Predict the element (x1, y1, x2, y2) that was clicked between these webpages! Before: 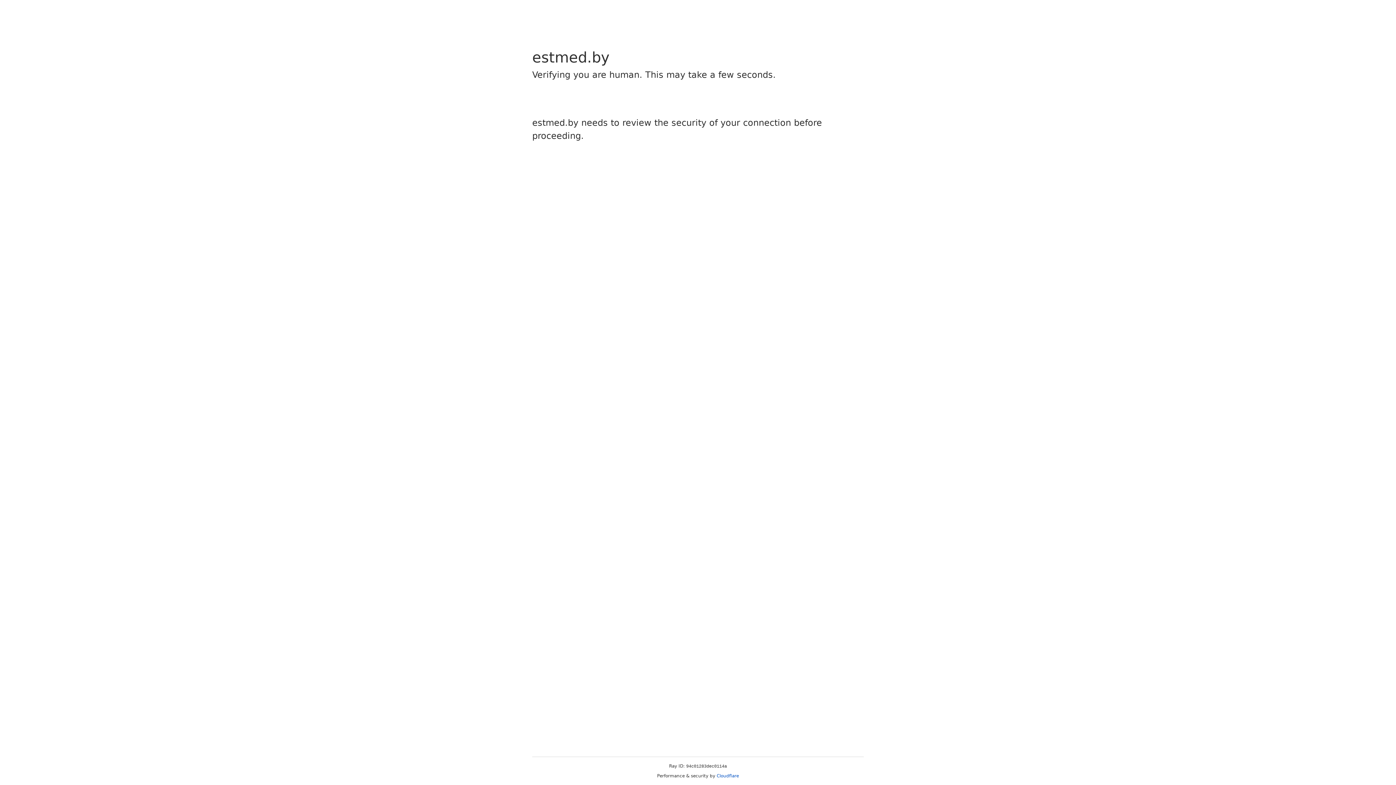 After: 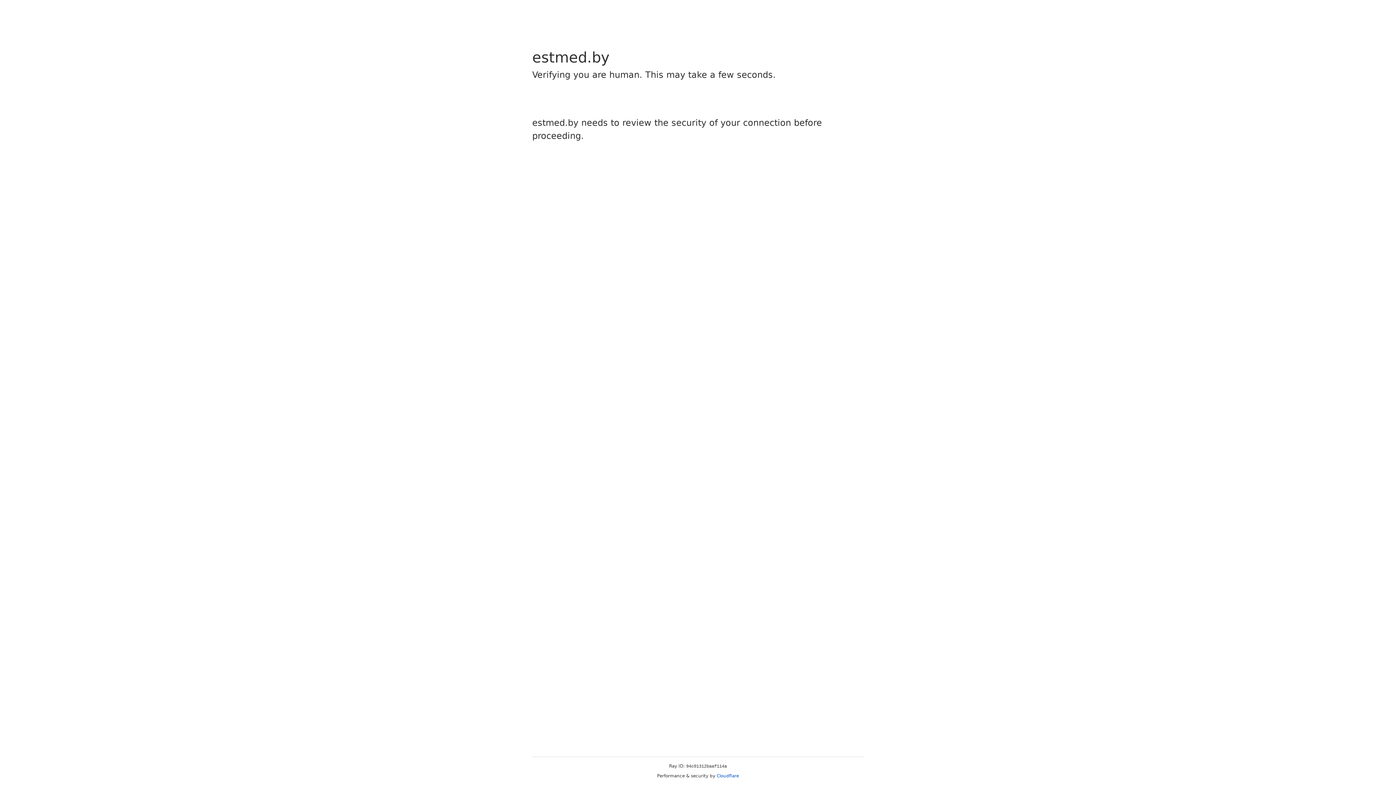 Action: label: Cloudflare bbox: (716, 773, 739, 778)